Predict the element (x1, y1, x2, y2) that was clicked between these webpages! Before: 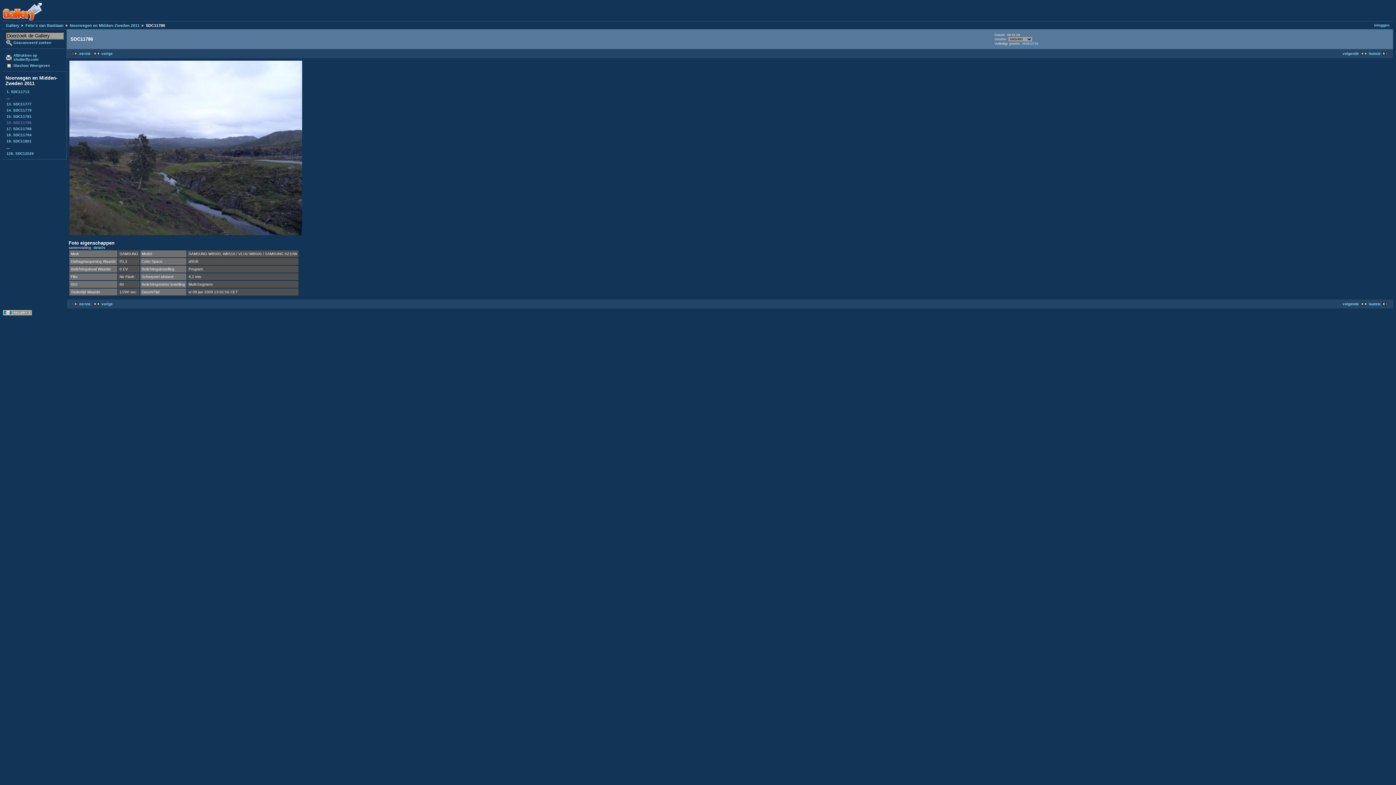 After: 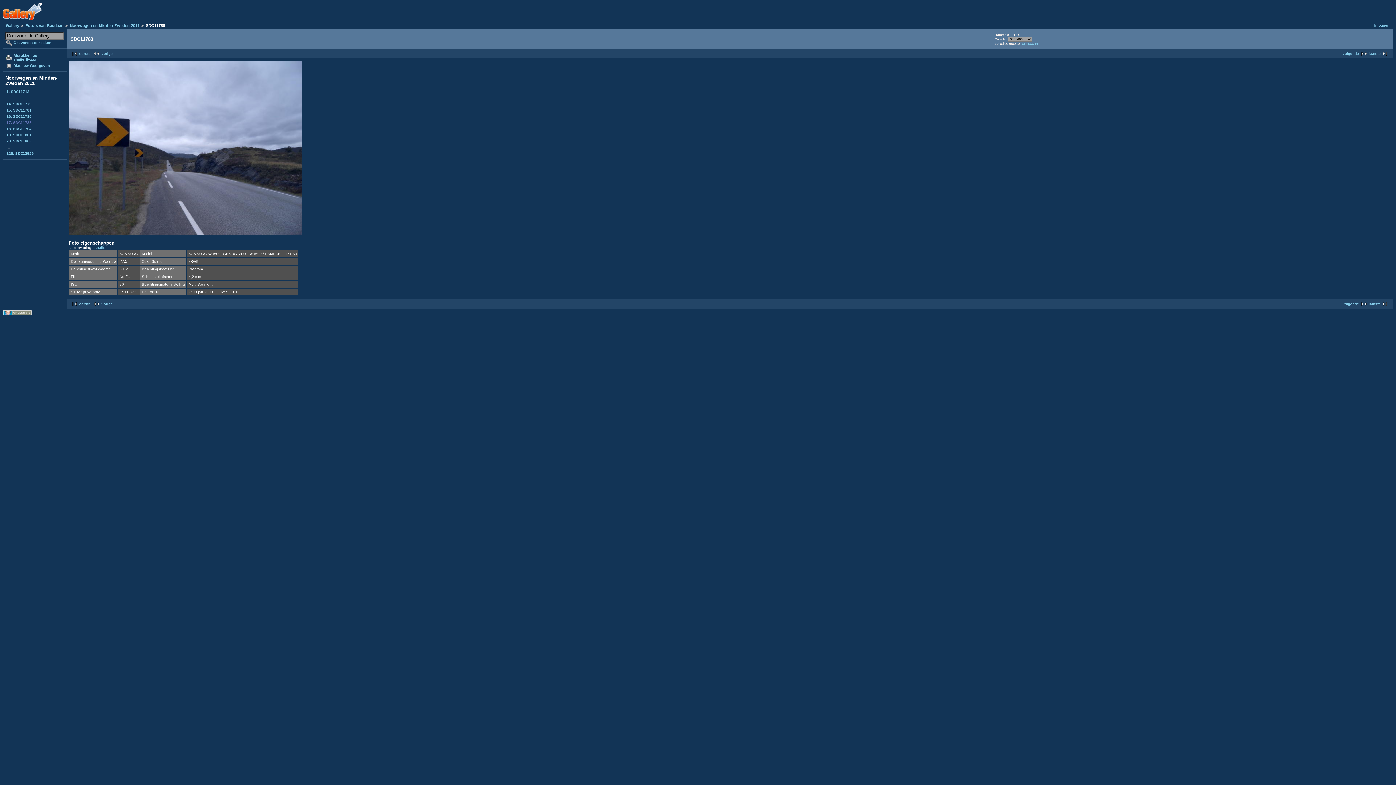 Action: bbox: (1342, 302, 1369, 306) label: volgende